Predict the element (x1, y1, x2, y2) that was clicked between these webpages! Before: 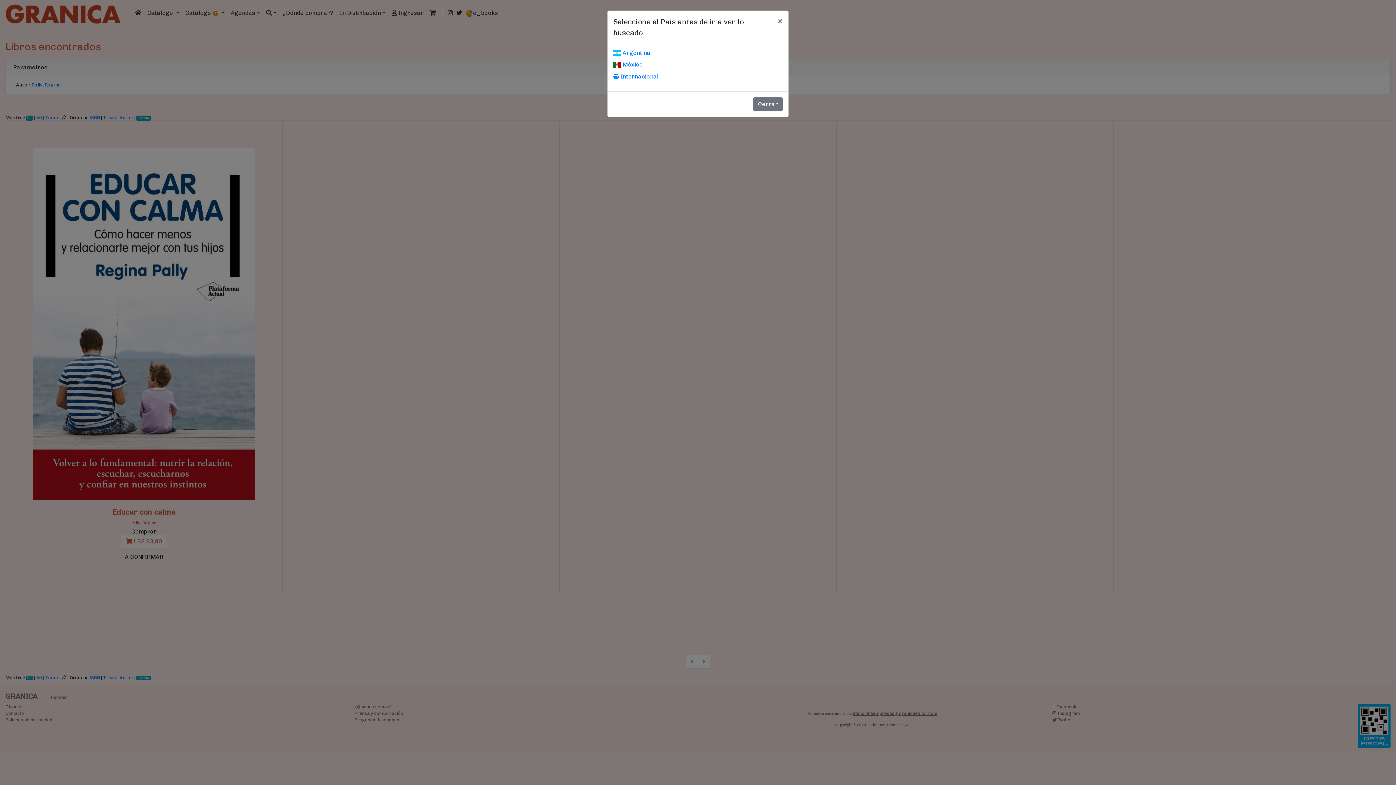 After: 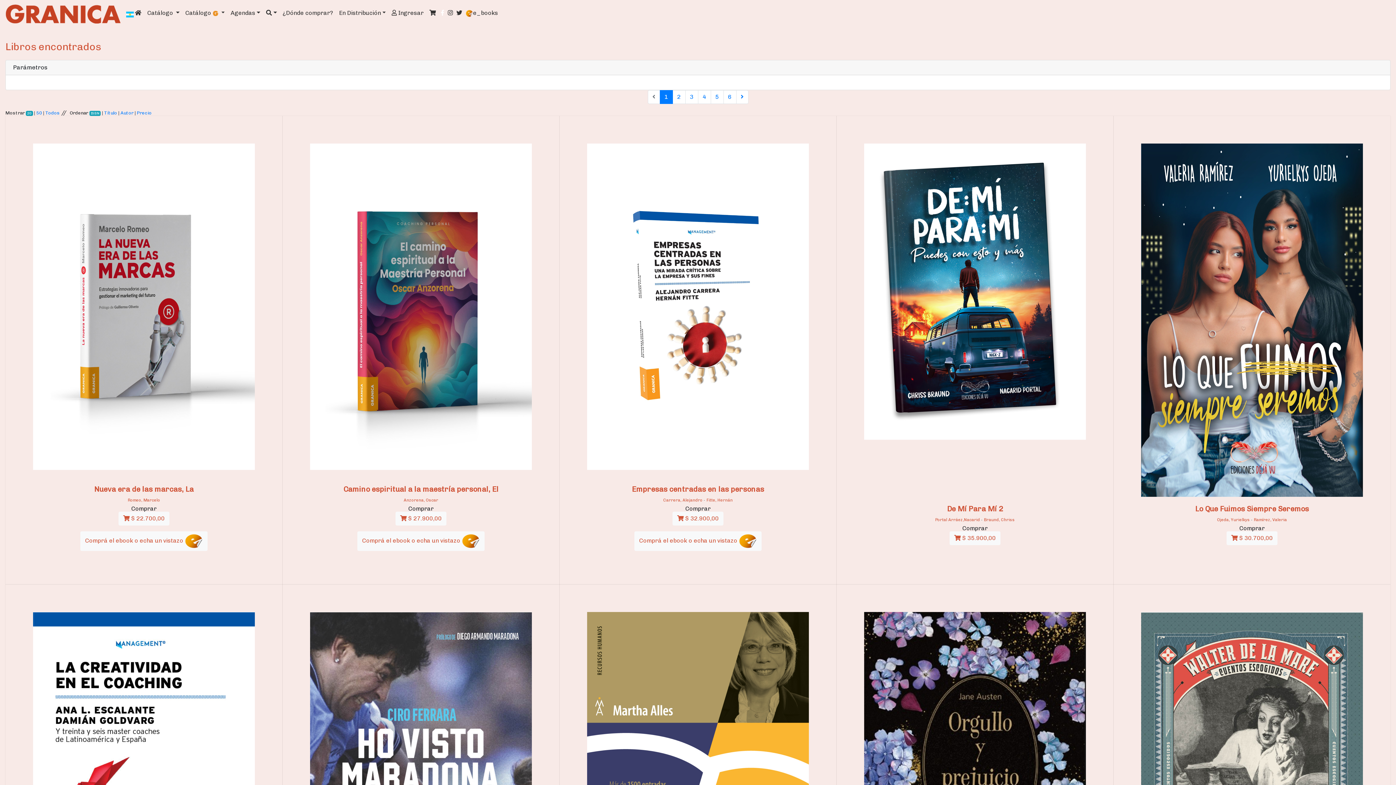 Action: bbox: (613, 49, 650, 56) label:  Argentina